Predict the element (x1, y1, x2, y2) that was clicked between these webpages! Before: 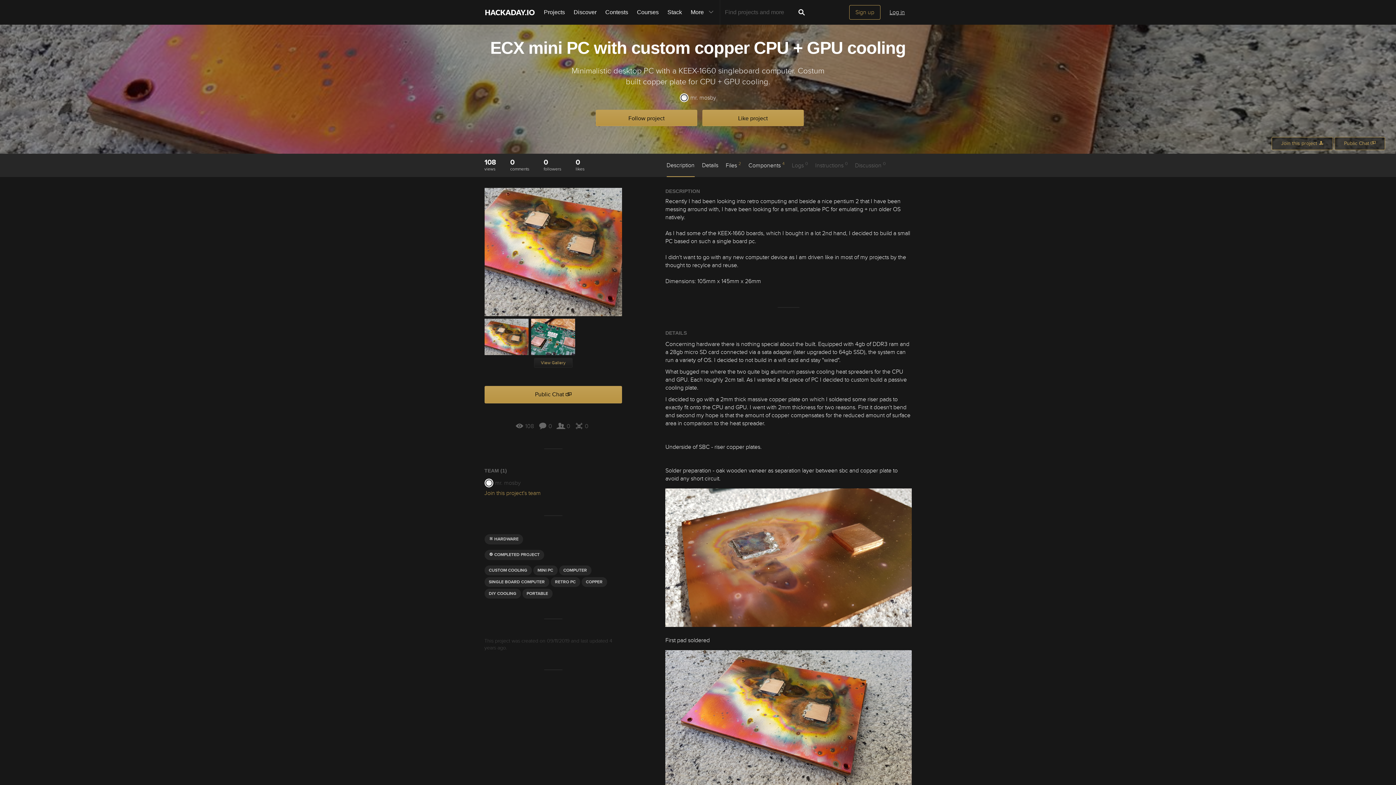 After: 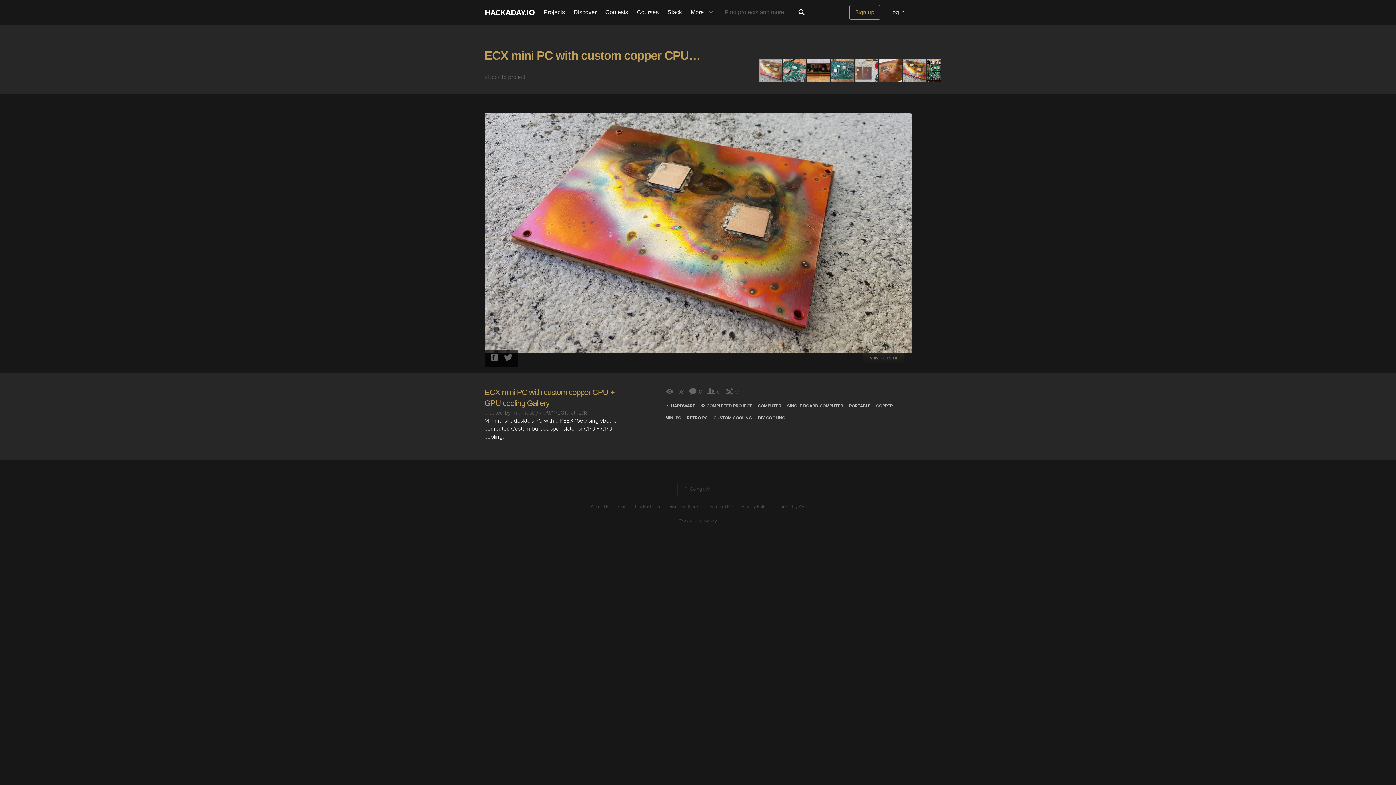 Action: bbox: (484, 188, 622, 316)